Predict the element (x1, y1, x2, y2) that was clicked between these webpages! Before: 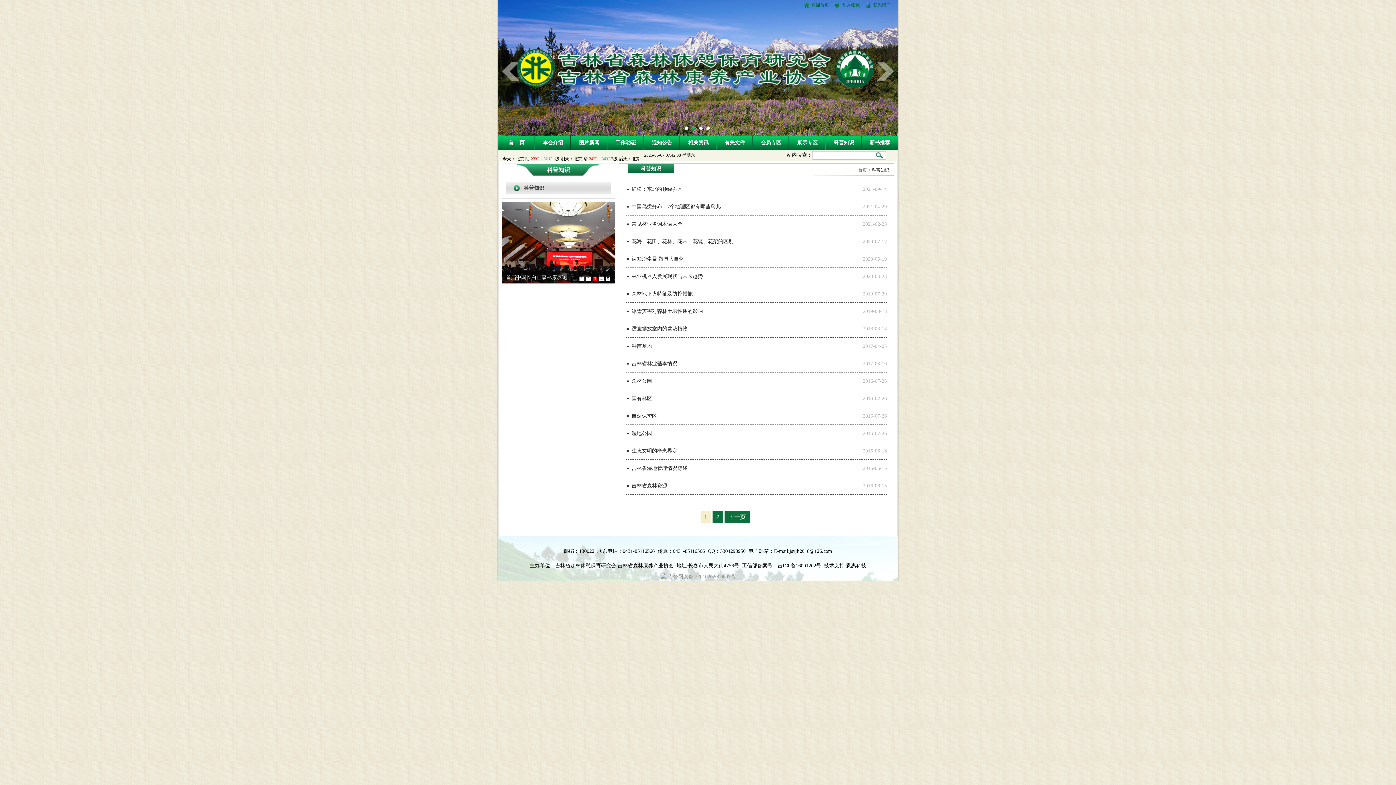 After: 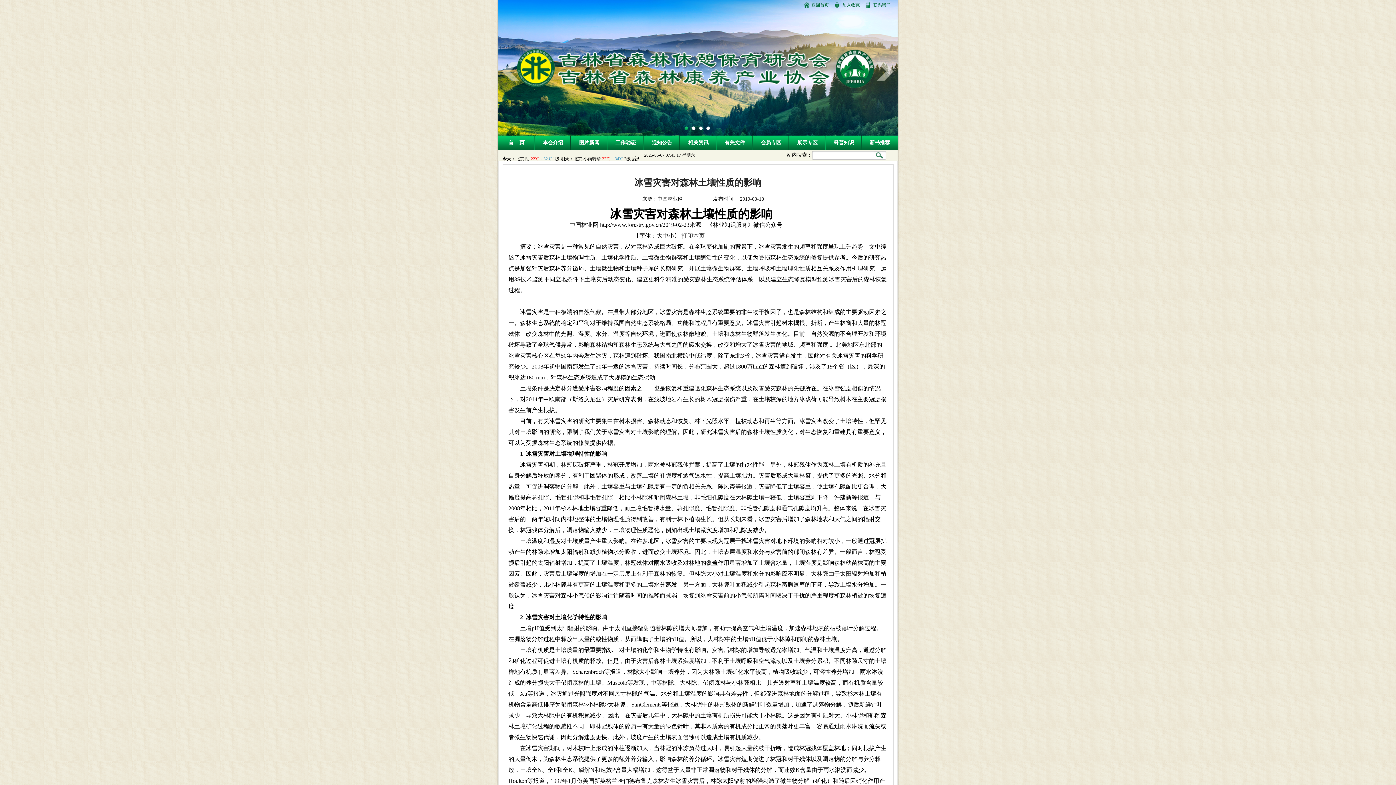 Action: bbox: (631, 308, 703, 314) label: 冰雪灾害对森林土壤性质的影响